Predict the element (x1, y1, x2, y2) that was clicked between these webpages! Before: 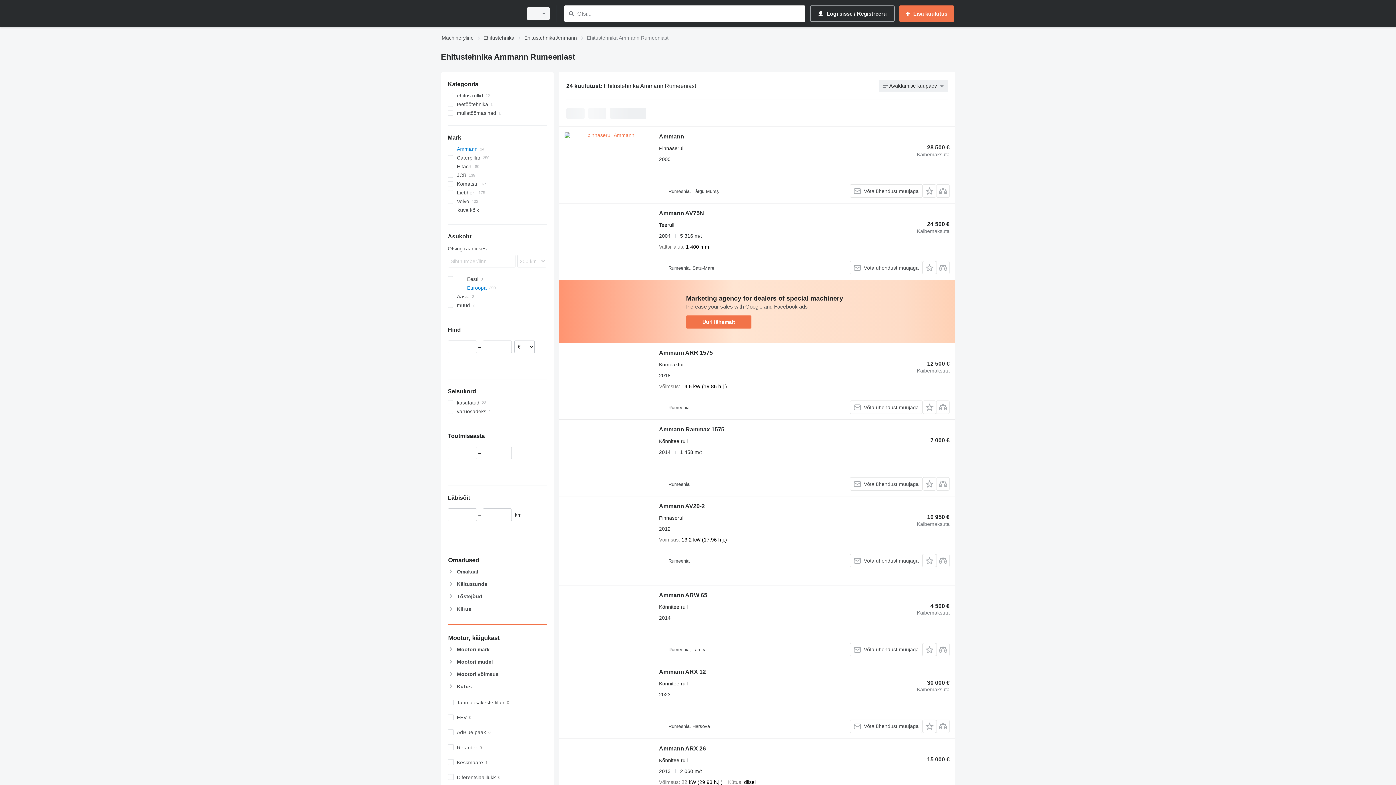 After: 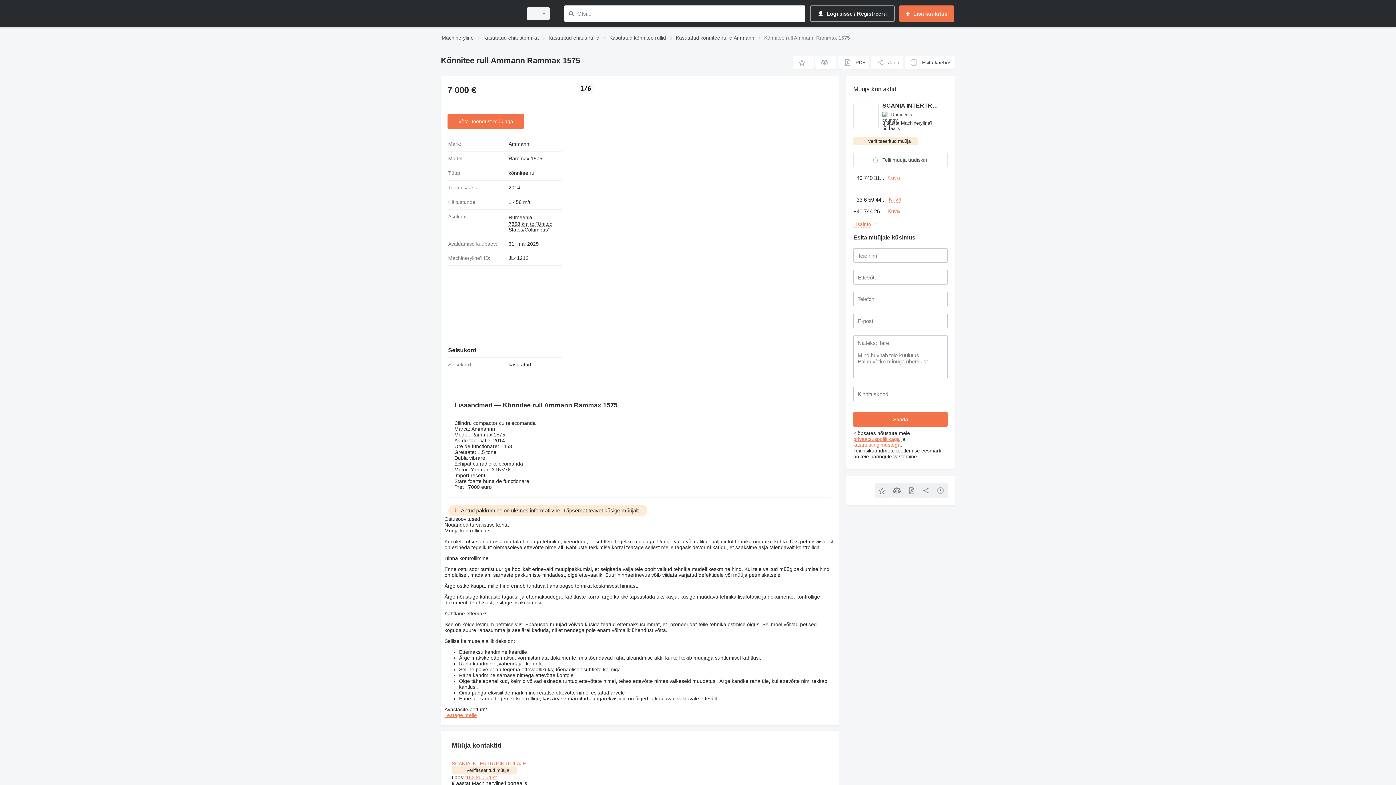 Action: bbox: (564, 425, 651, 490)